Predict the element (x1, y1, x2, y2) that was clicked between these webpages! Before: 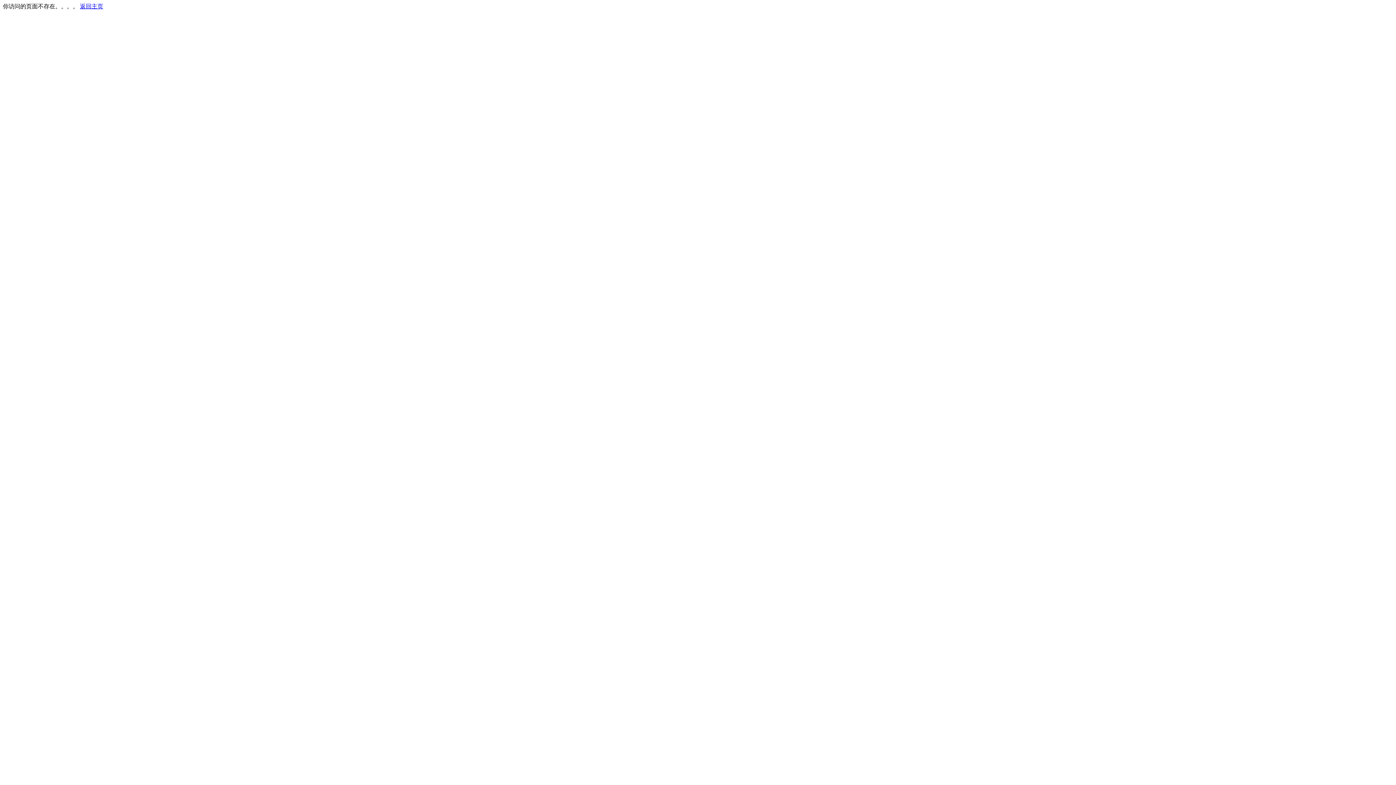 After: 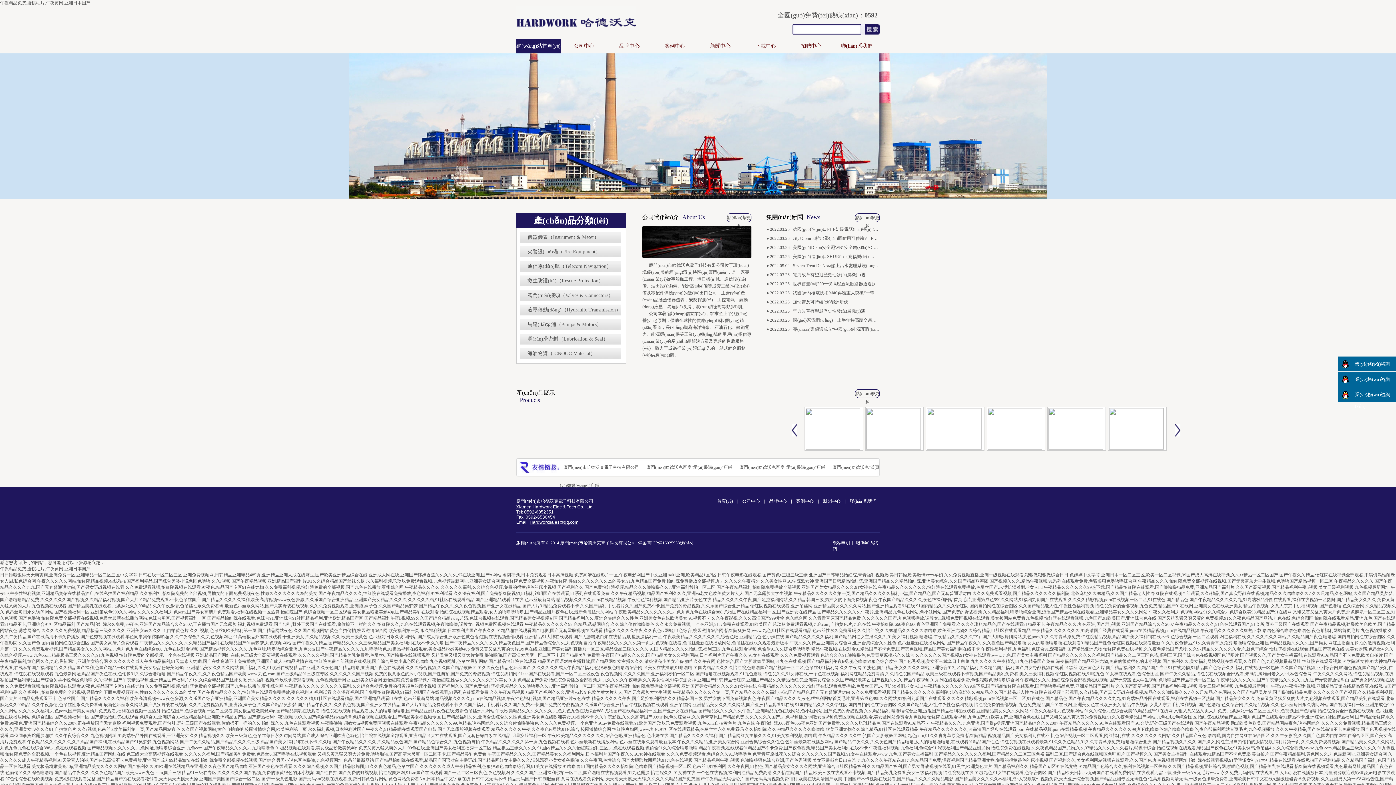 Action: label: 返回主页 bbox: (80, 3, 103, 9)